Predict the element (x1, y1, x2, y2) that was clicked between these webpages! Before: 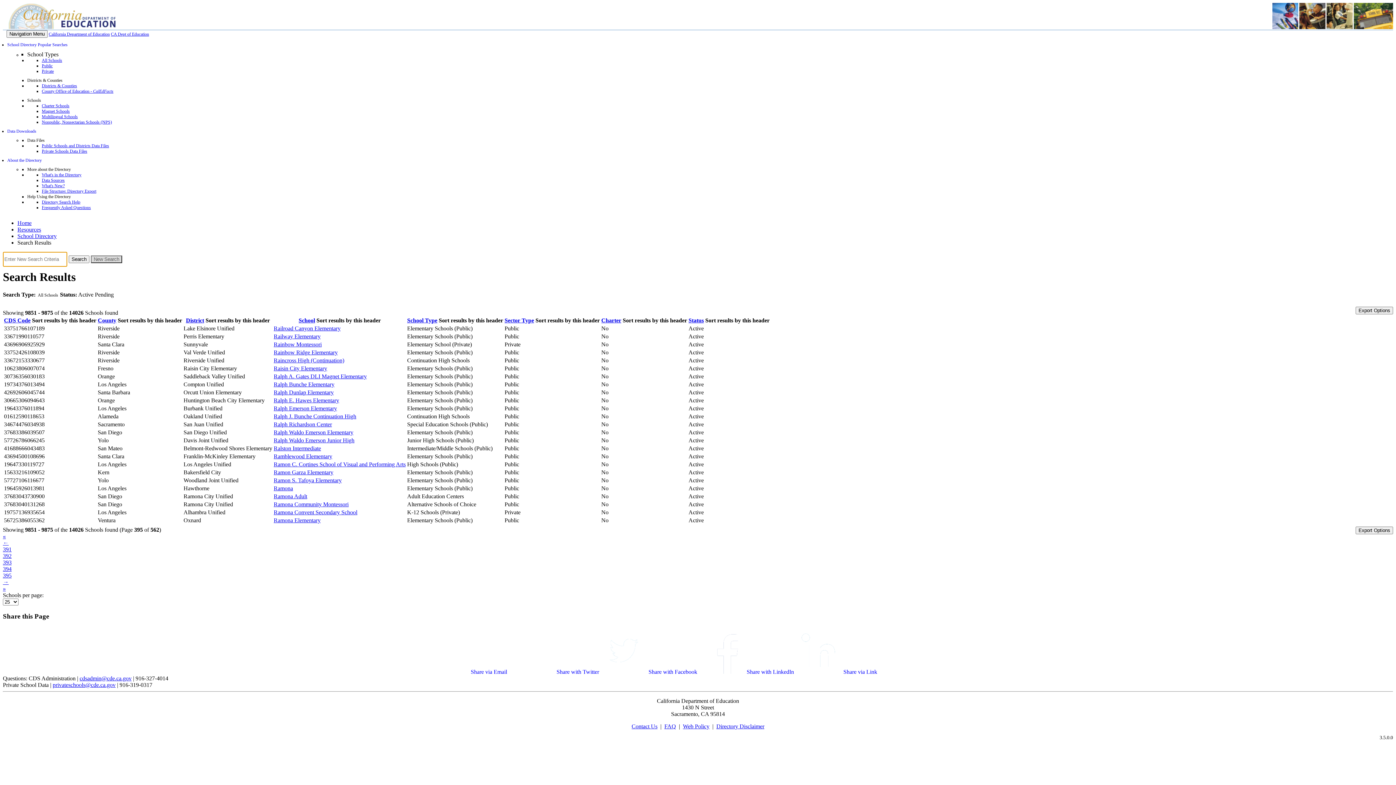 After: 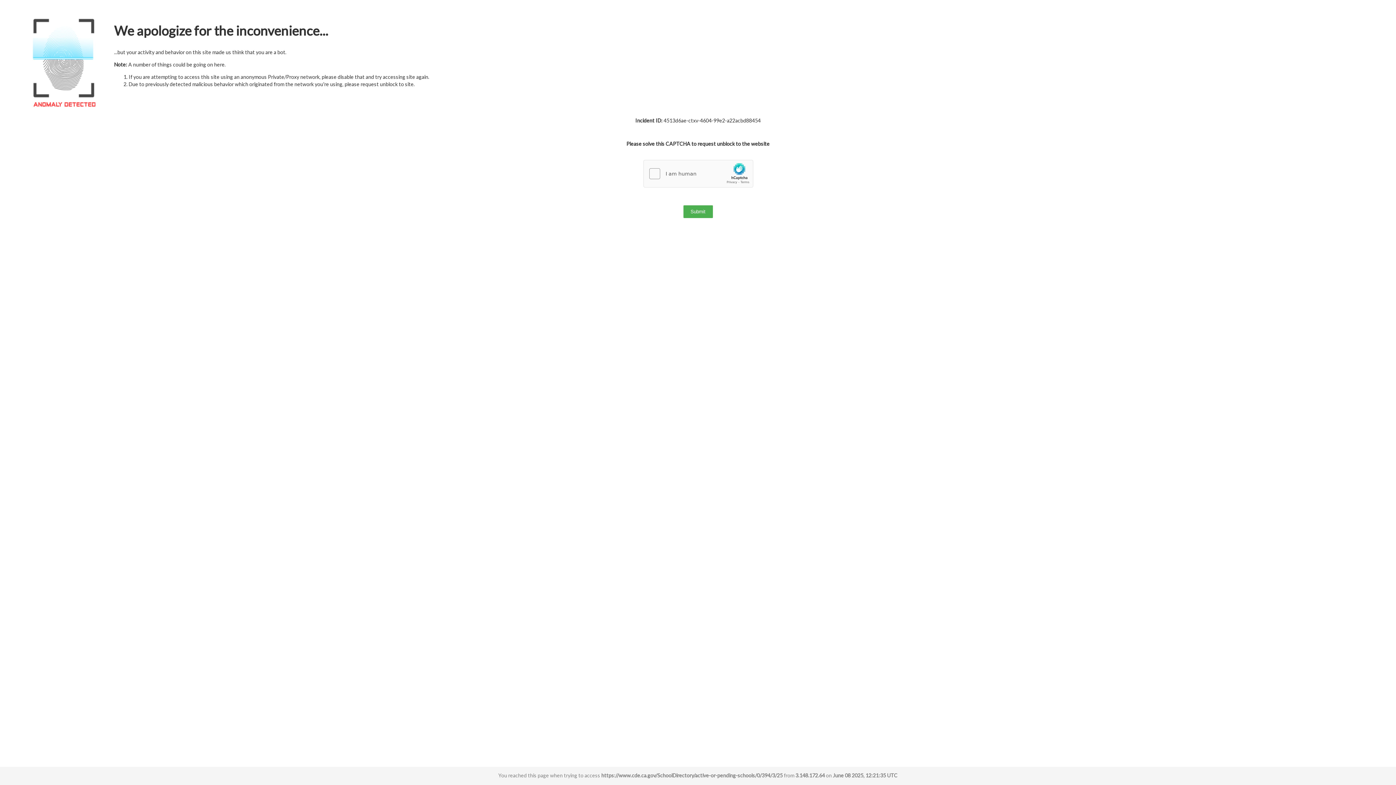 Action: label: 395 bbox: (2, 572, 11, 579)